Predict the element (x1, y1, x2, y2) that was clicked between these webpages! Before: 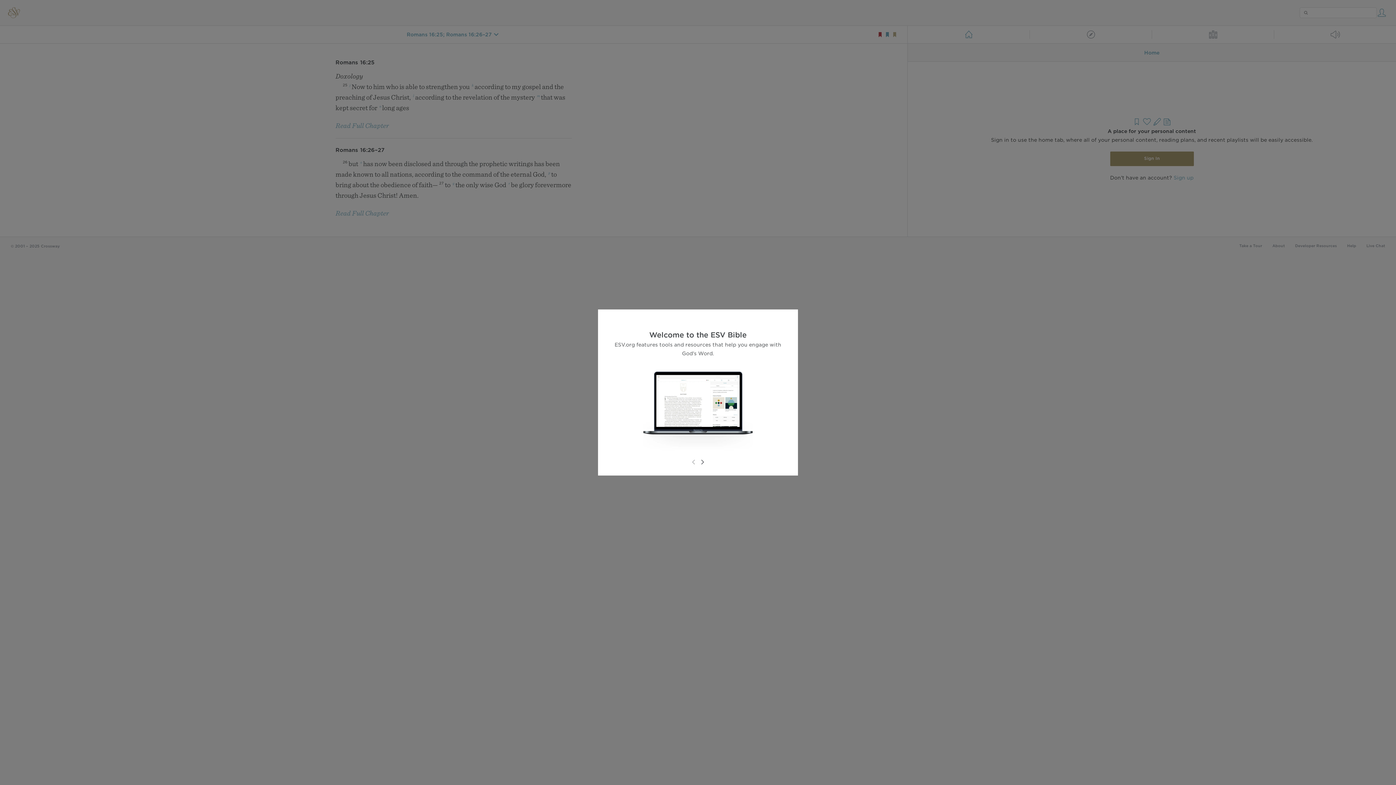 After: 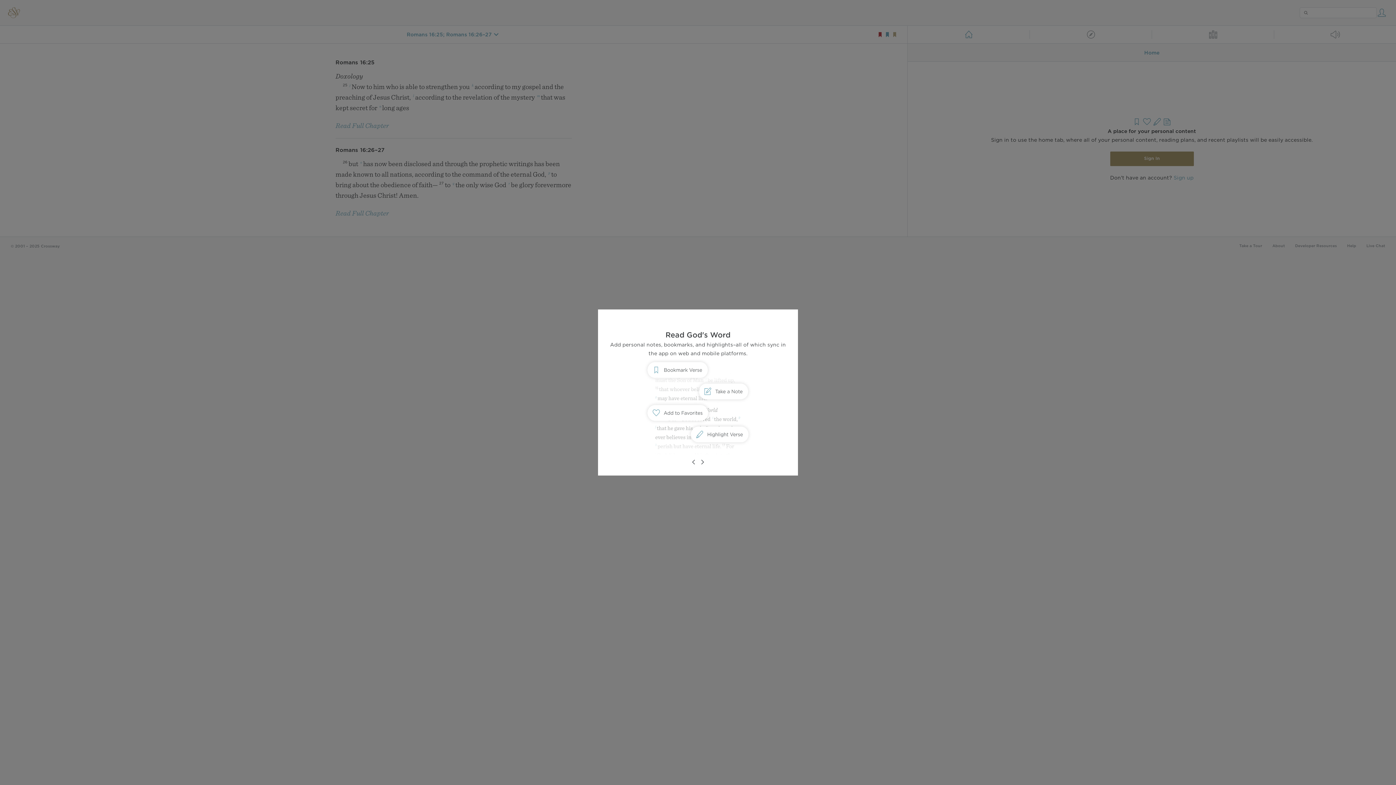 Action: bbox: (698, 458, 706, 466)